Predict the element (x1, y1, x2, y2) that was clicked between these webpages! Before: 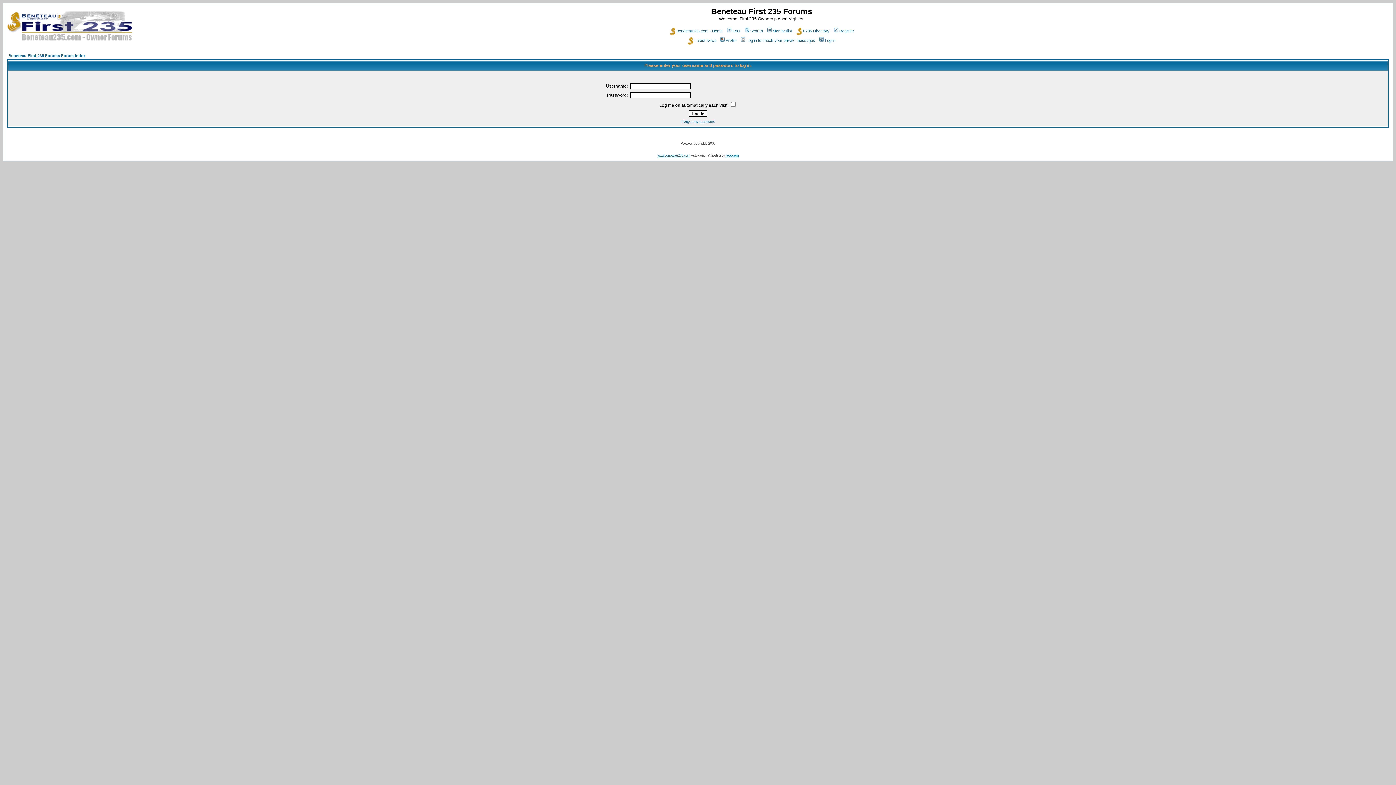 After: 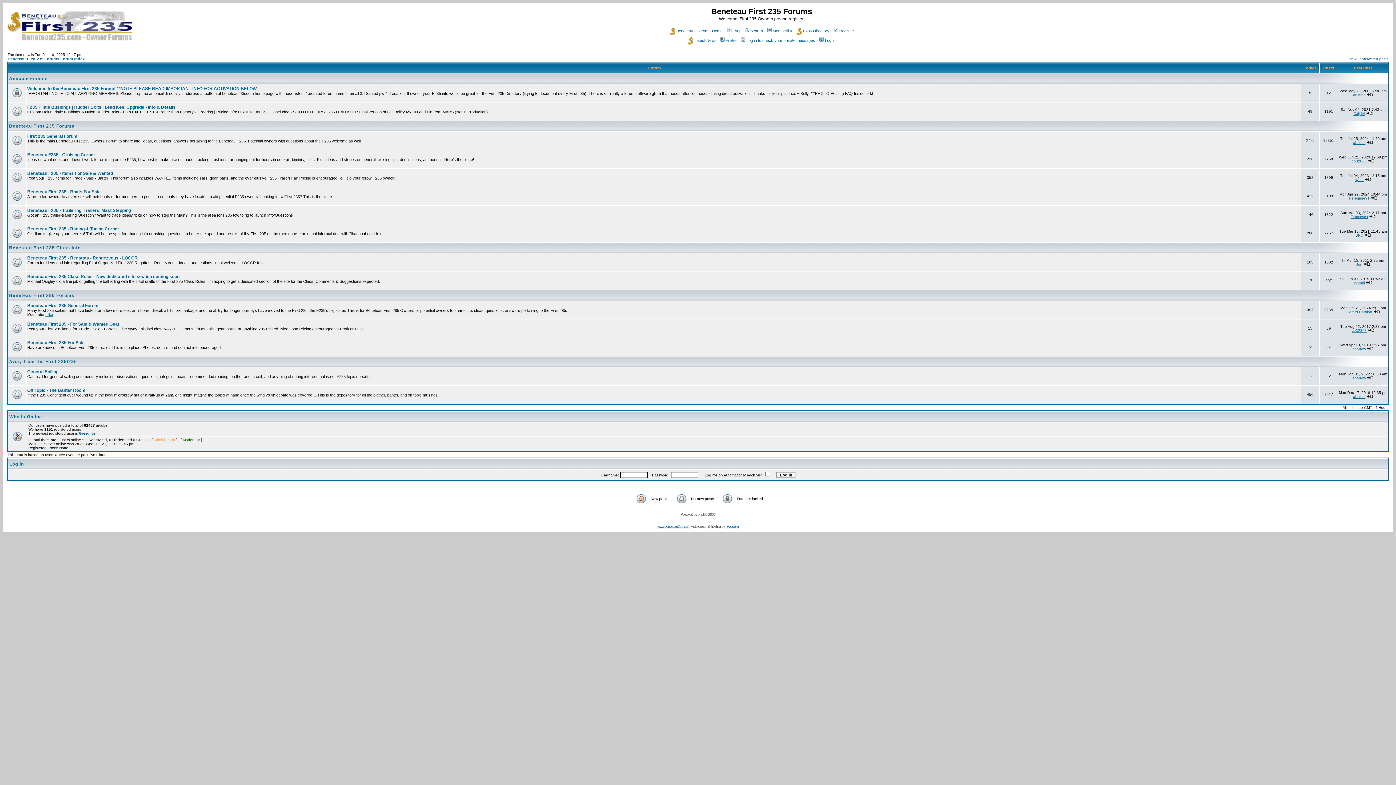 Action: bbox: (8, 53, 85, 57) label: Beneteau First 235 Forums Forum Index